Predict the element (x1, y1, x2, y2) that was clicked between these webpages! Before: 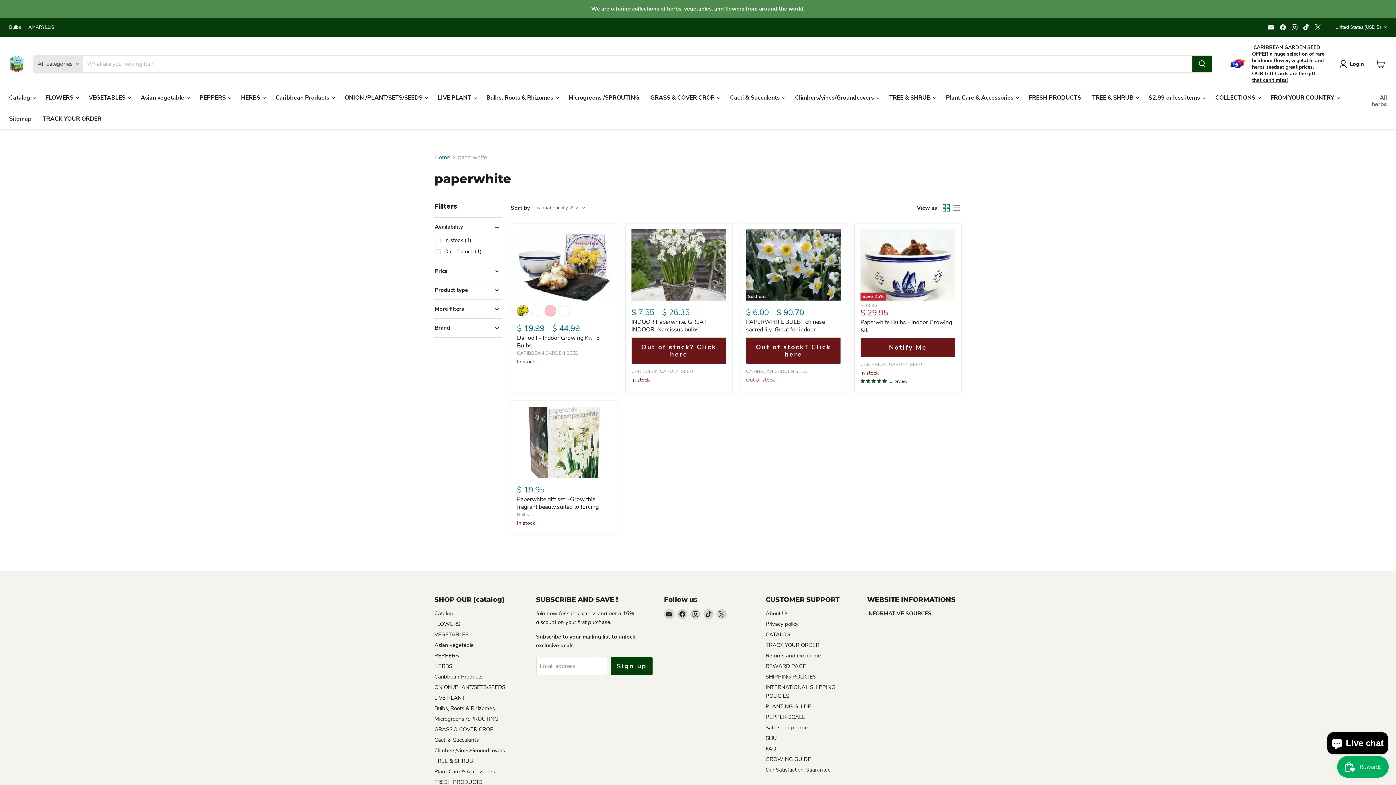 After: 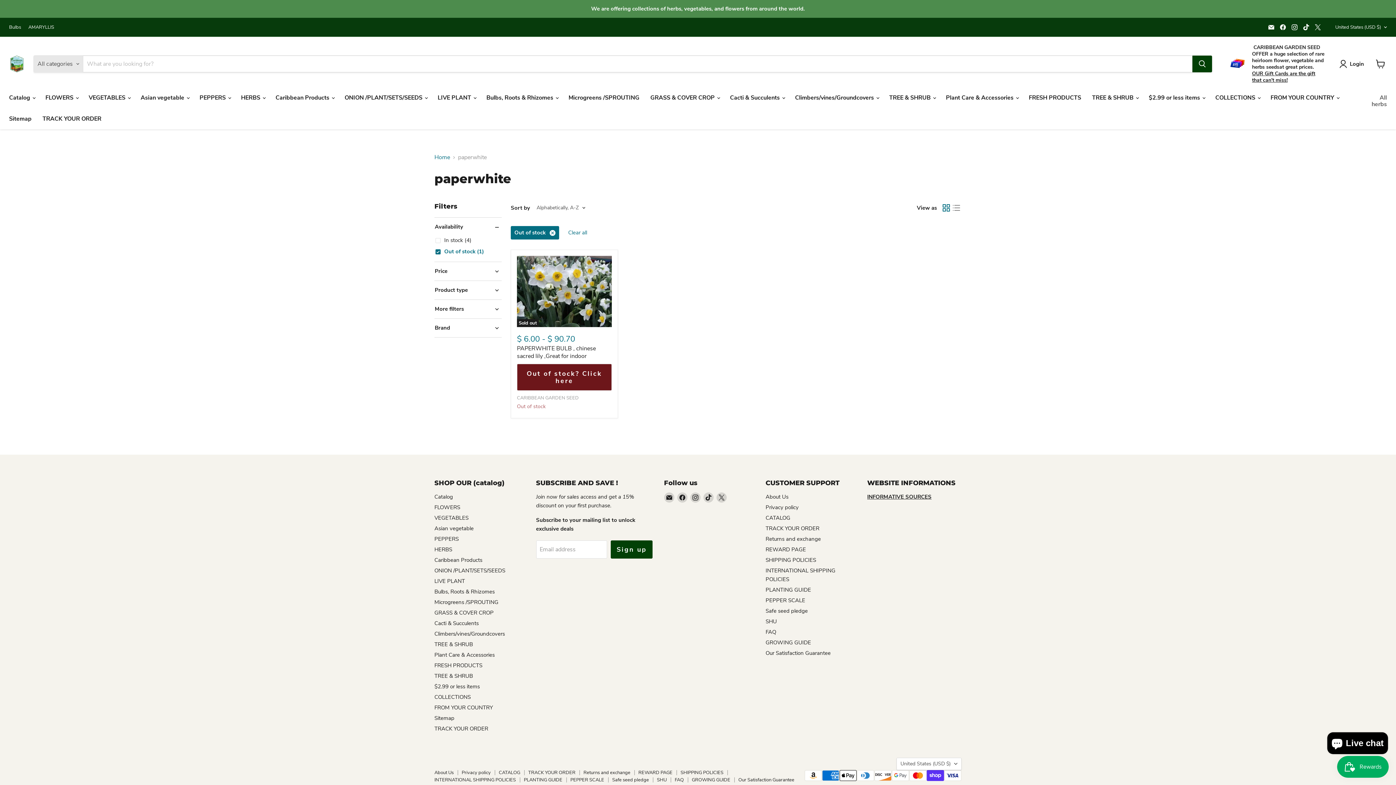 Action: bbox: (434, 247, 482, 256) label: Out of stock (1)